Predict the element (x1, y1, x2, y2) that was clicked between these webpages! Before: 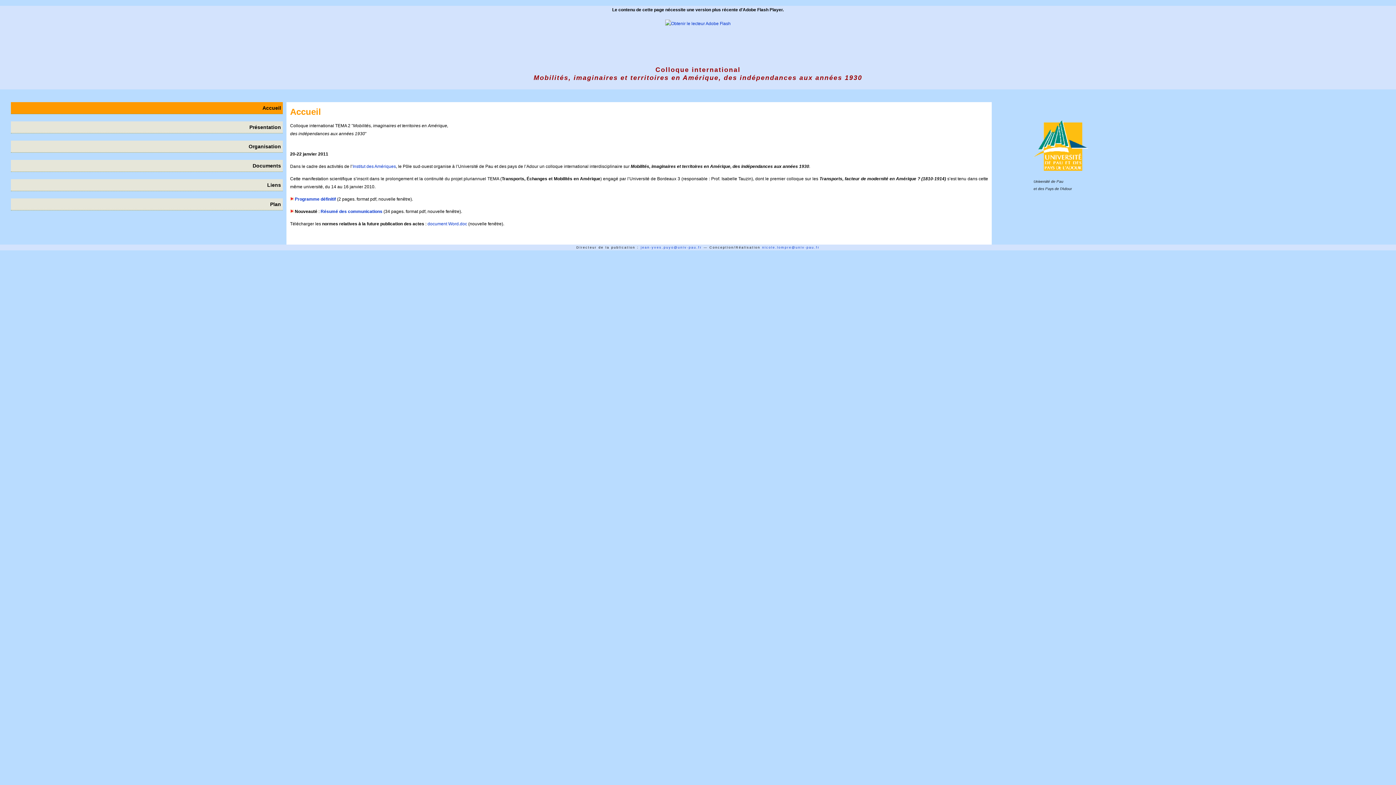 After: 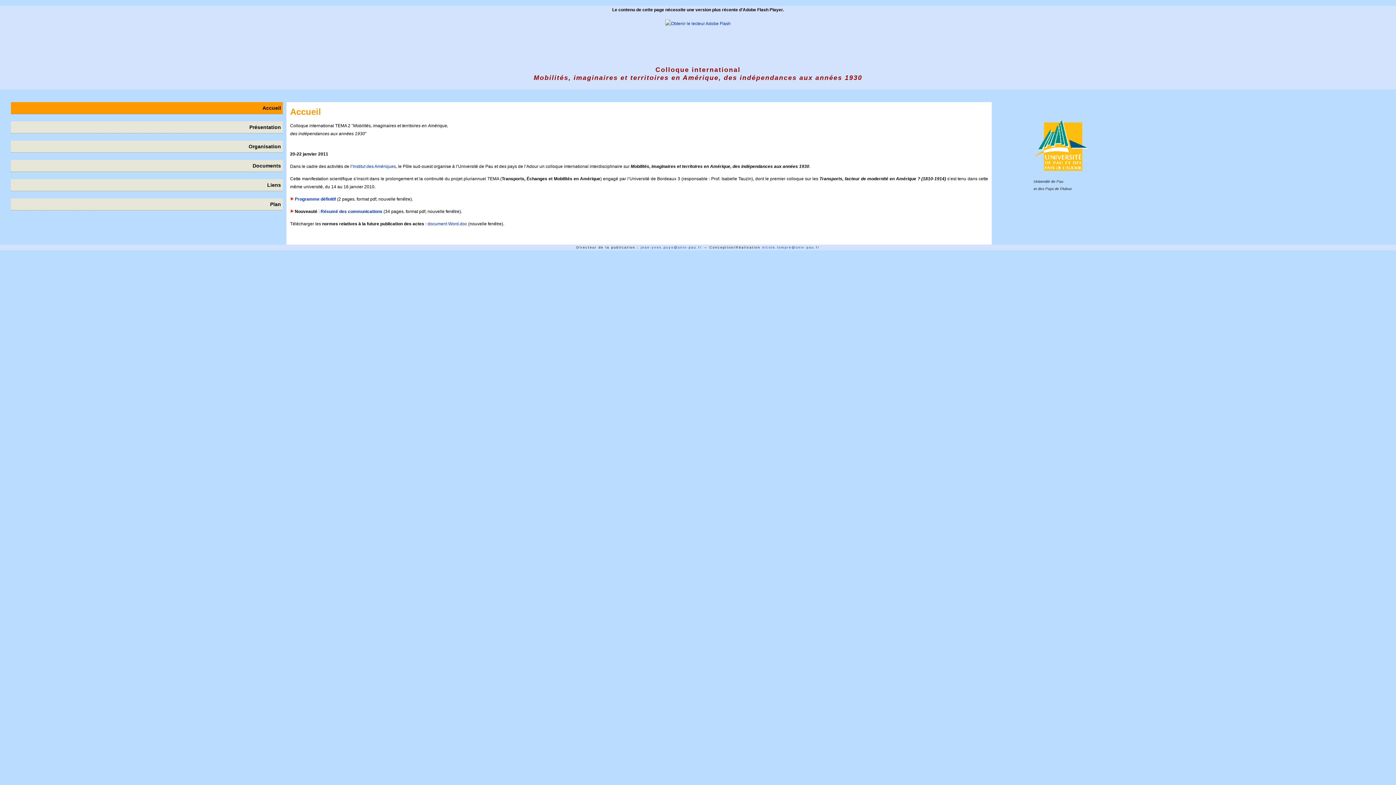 Action: bbox: (1033, 171, 1088, 175)